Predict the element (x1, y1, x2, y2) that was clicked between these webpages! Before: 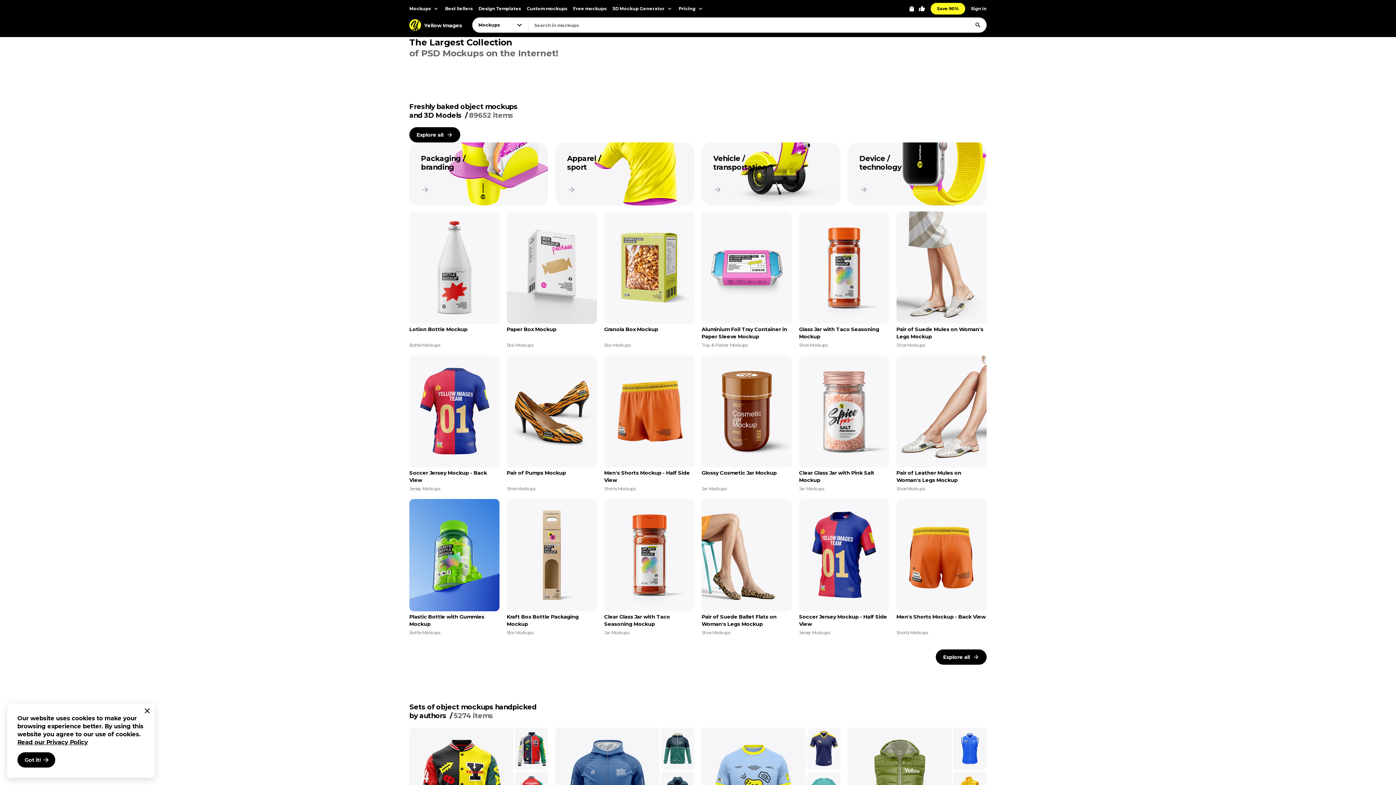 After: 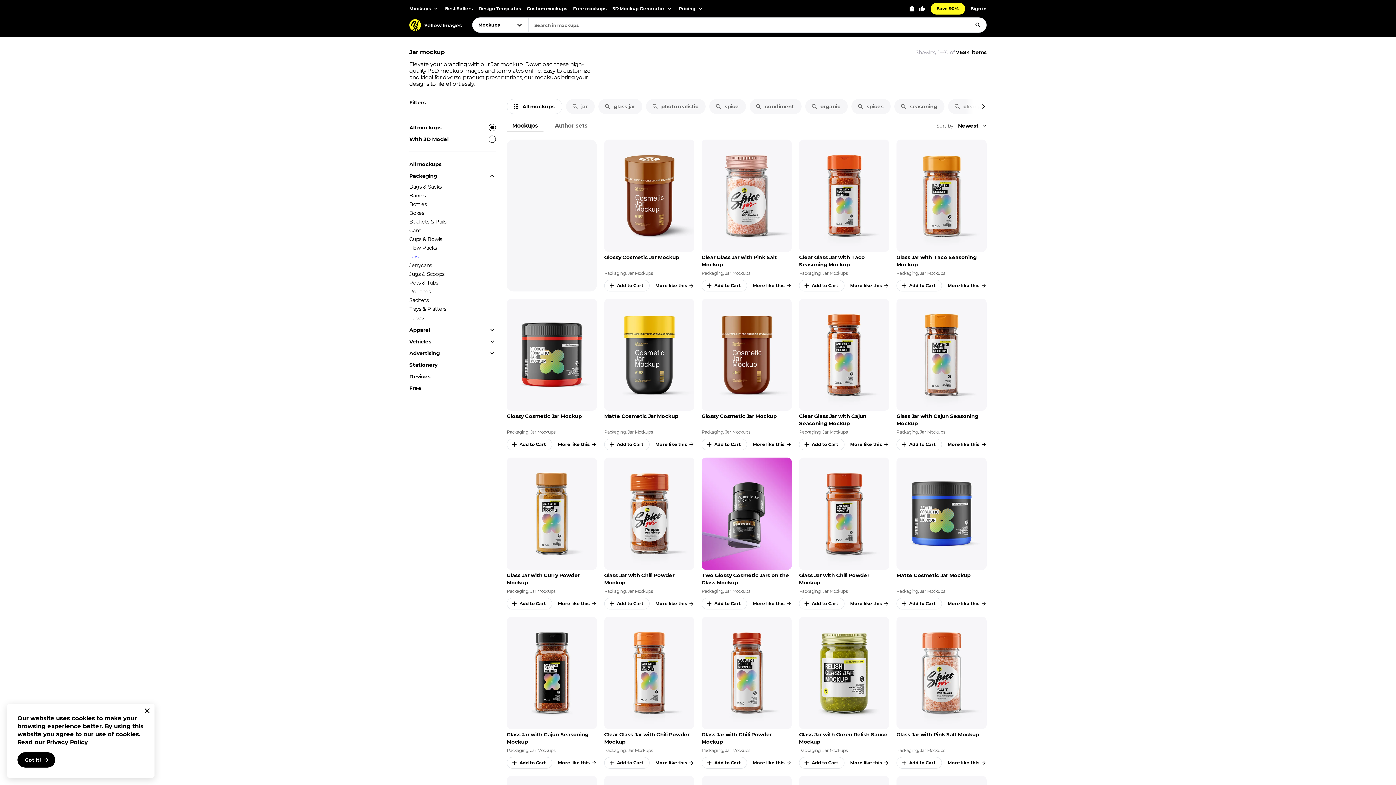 Action: bbox: (799, 486, 824, 491) label: Jar Mockups